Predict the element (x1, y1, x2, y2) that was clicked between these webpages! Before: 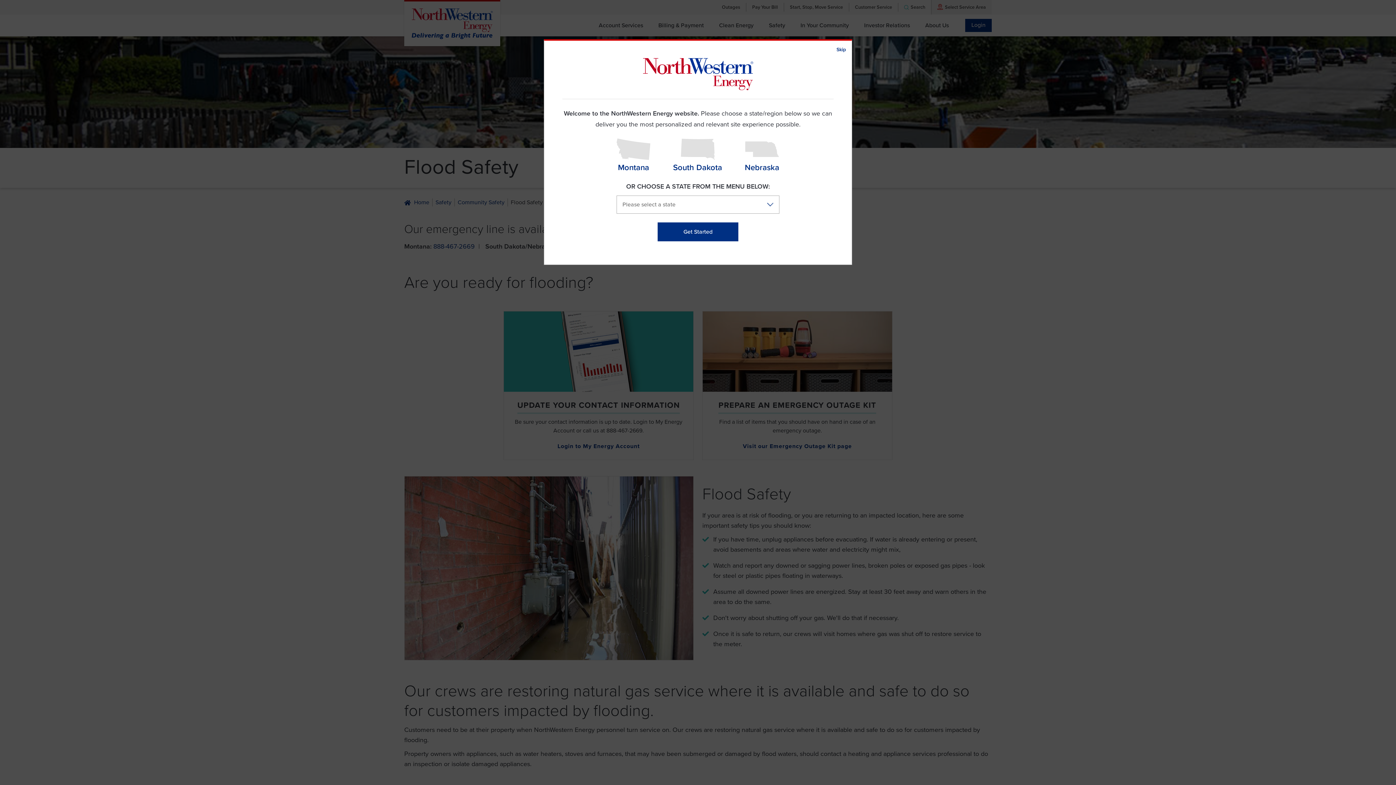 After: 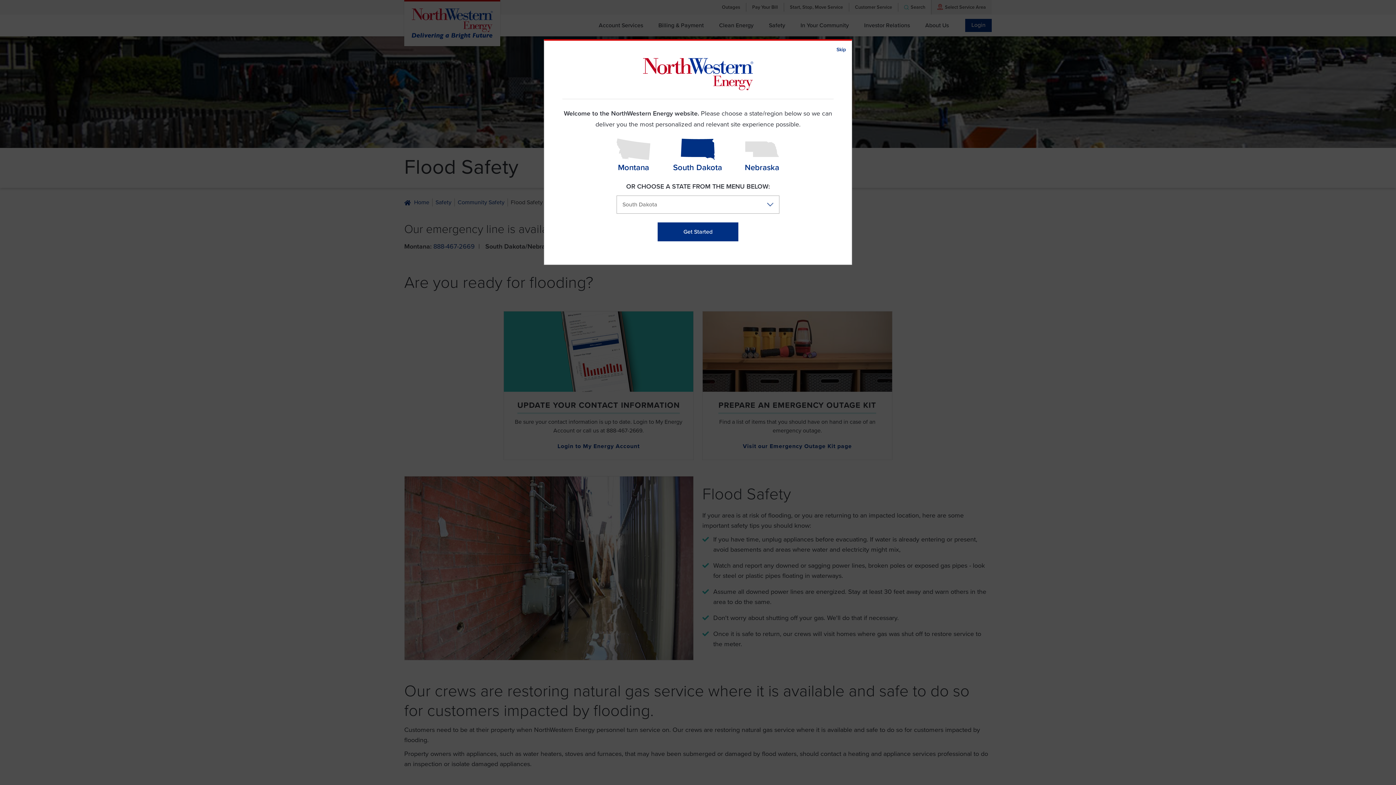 Action: bbox: (673, 138, 722, 172) label: click to choose South Dakota as your state/region to get personalized site content for